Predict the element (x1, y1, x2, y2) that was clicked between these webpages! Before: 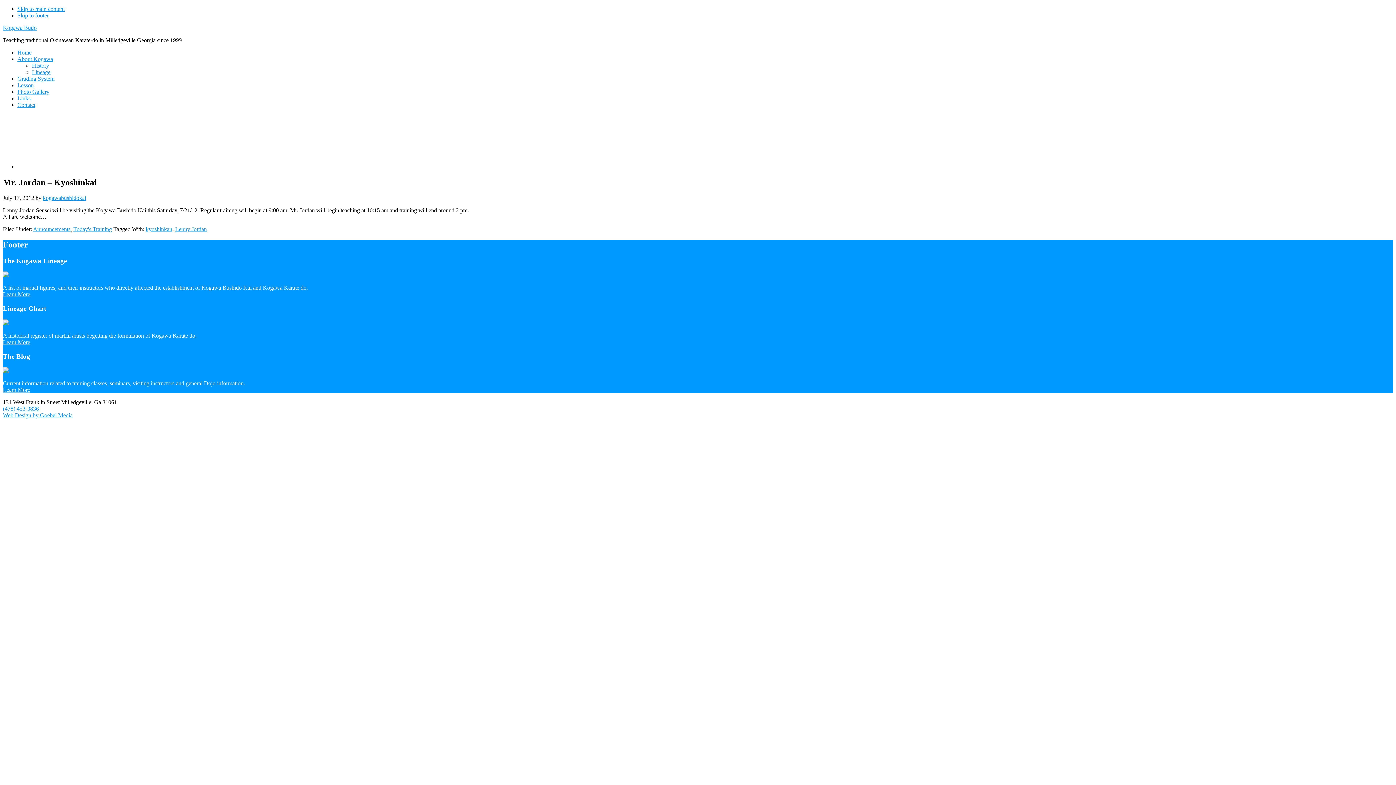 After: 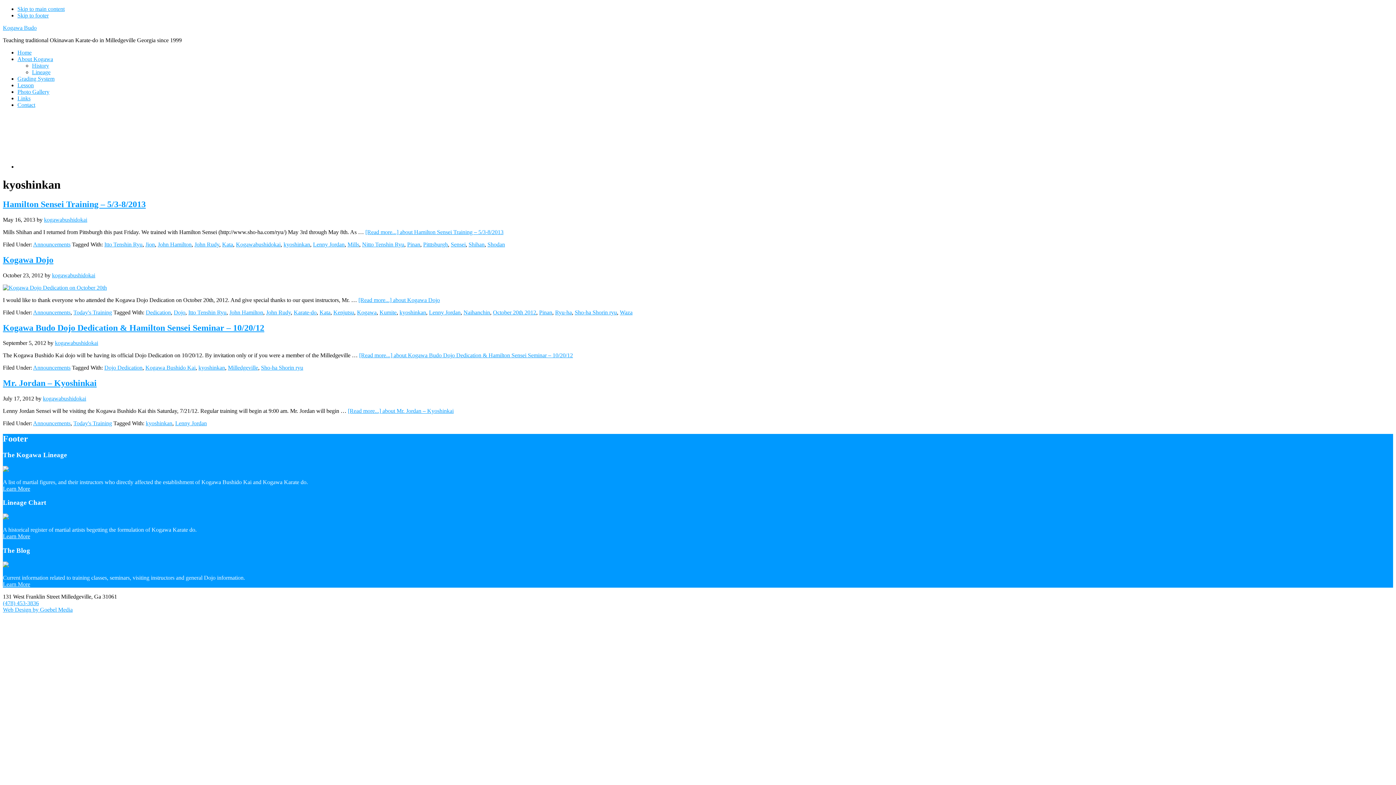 Action: label: kyoshinkan bbox: (145, 226, 172, 232)